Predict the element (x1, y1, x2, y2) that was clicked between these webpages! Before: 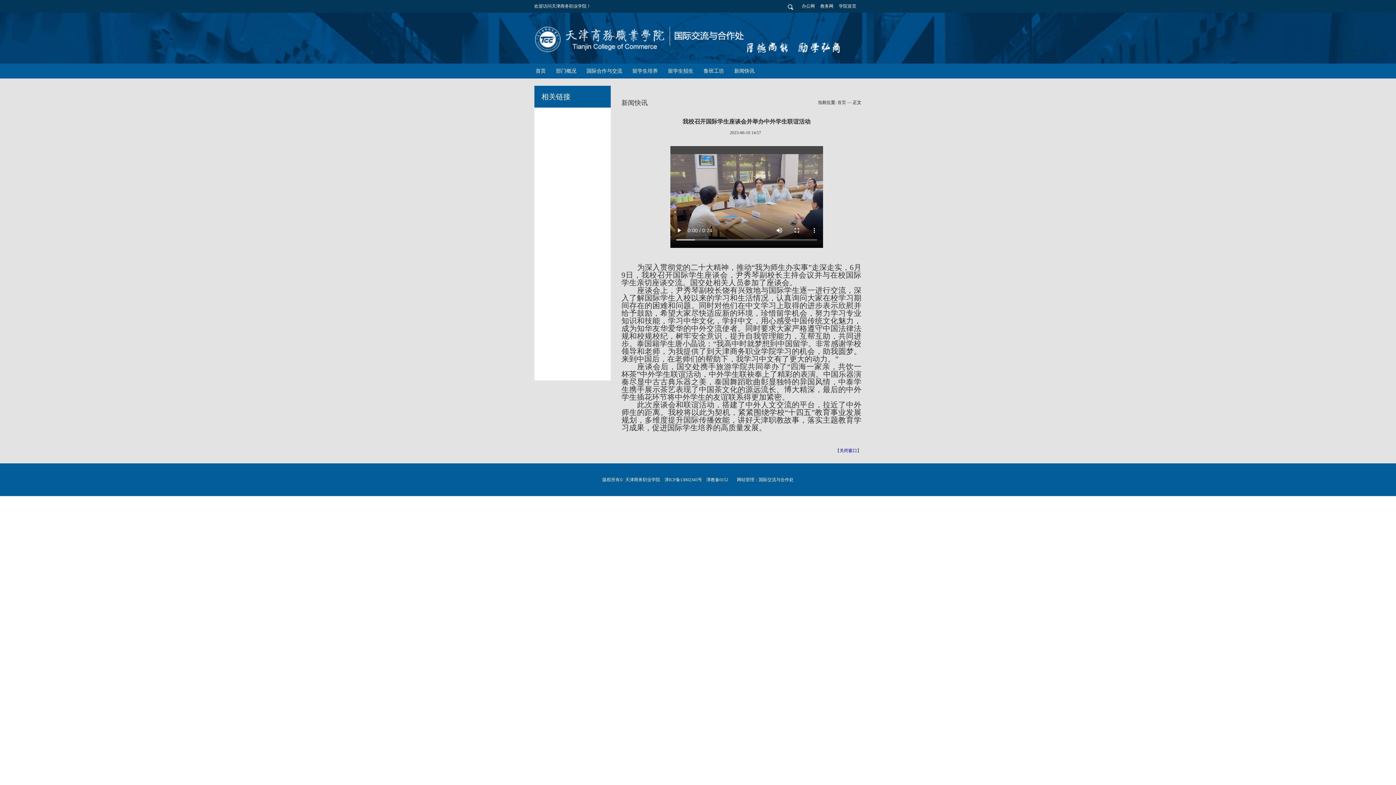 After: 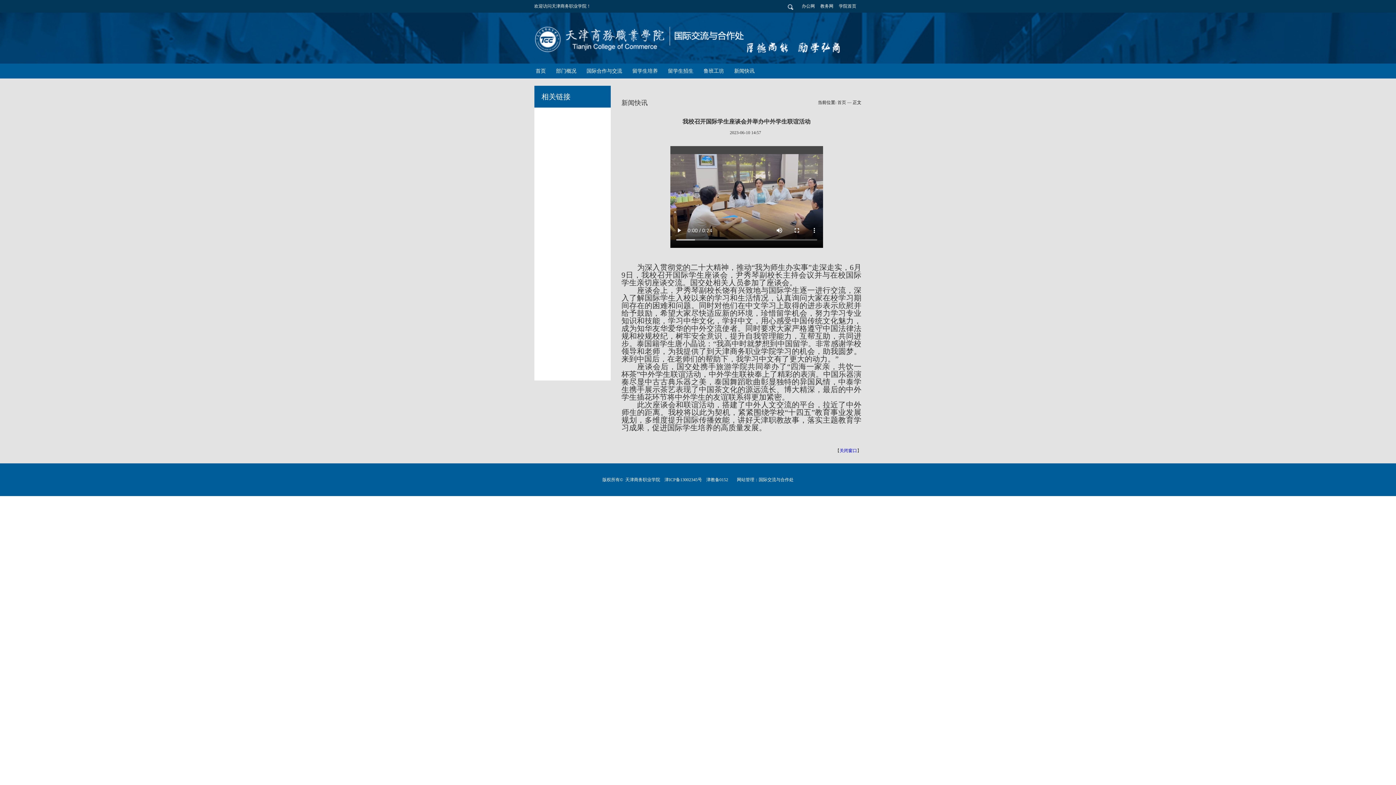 Action: bbox: (802, 0, 820, 12) label: 办公网